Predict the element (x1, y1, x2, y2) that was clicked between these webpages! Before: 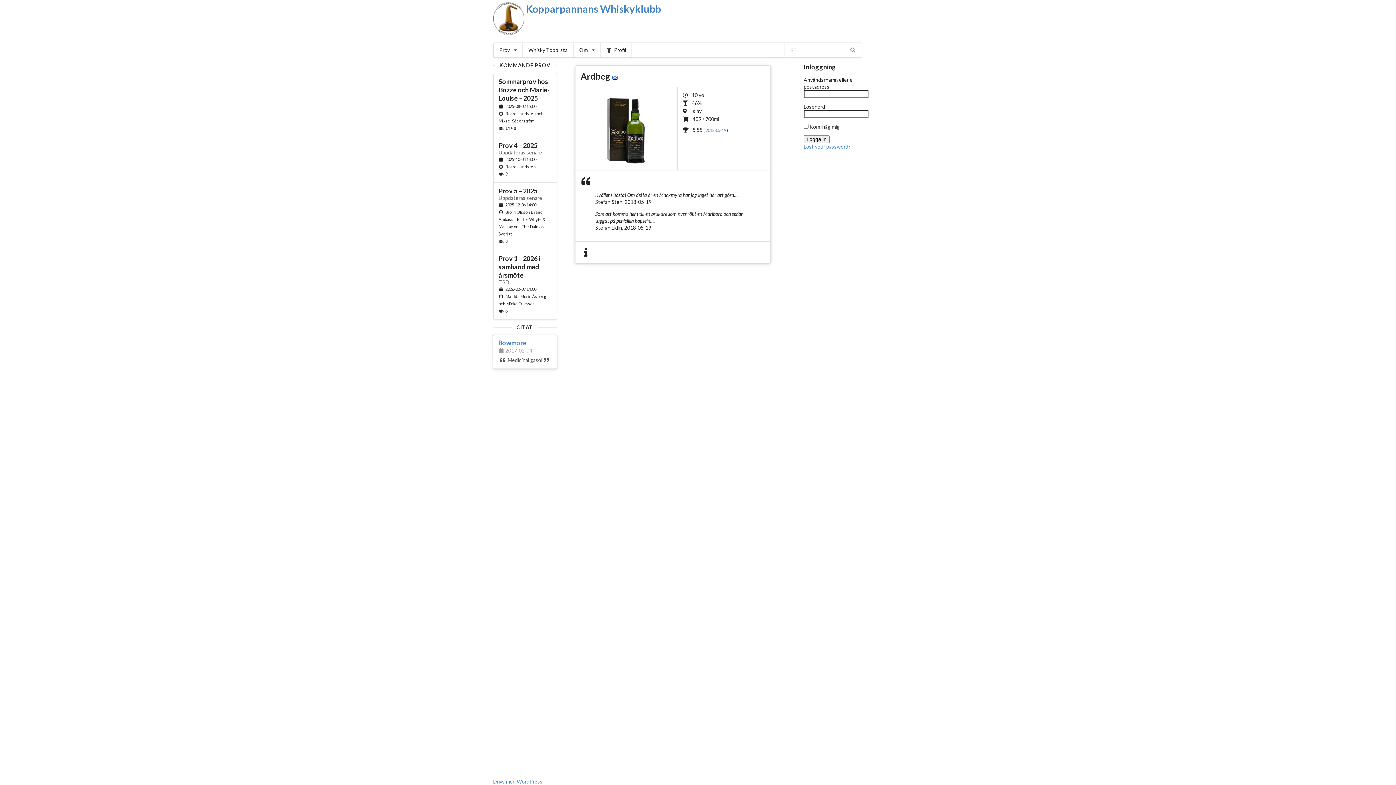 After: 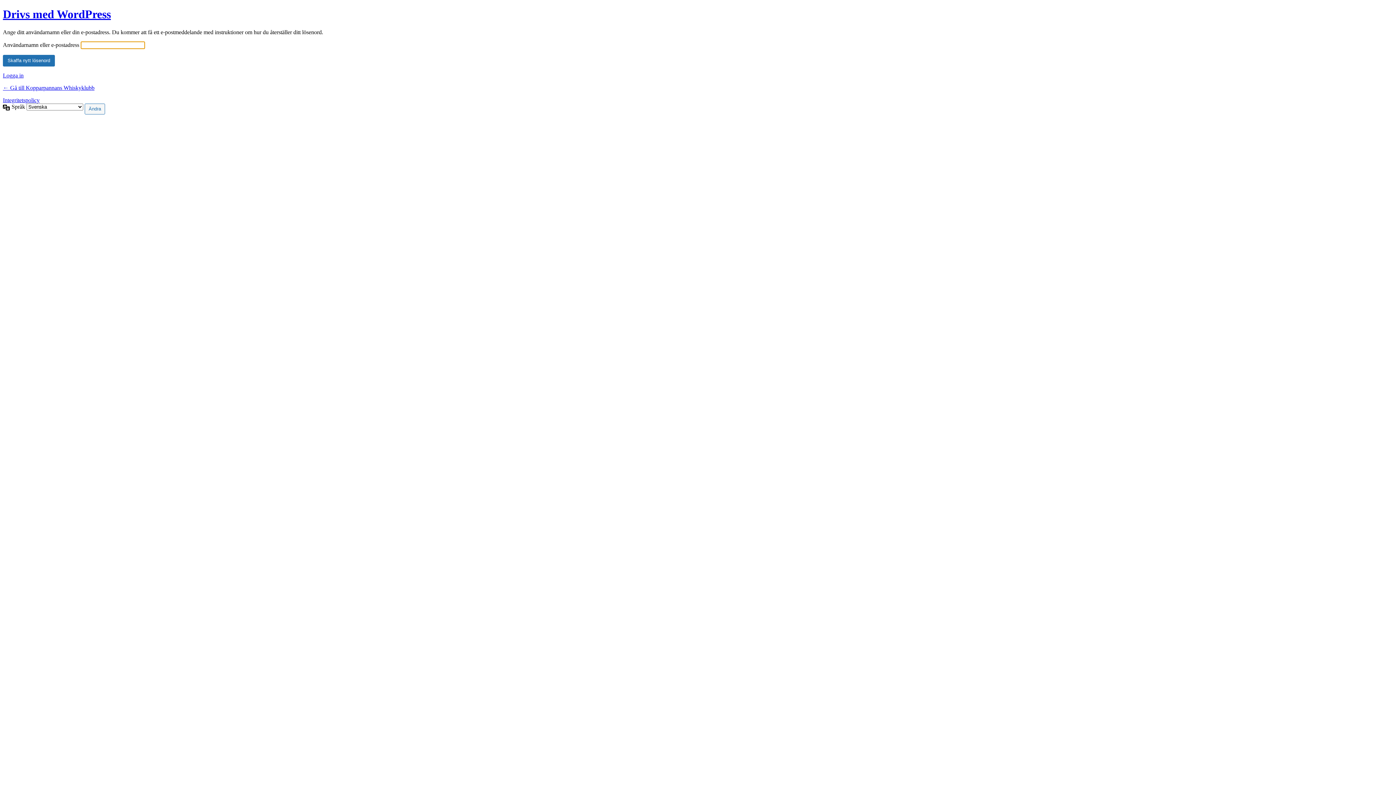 Action: label: Lost your password? bbox: (803, 143, 850, 149)